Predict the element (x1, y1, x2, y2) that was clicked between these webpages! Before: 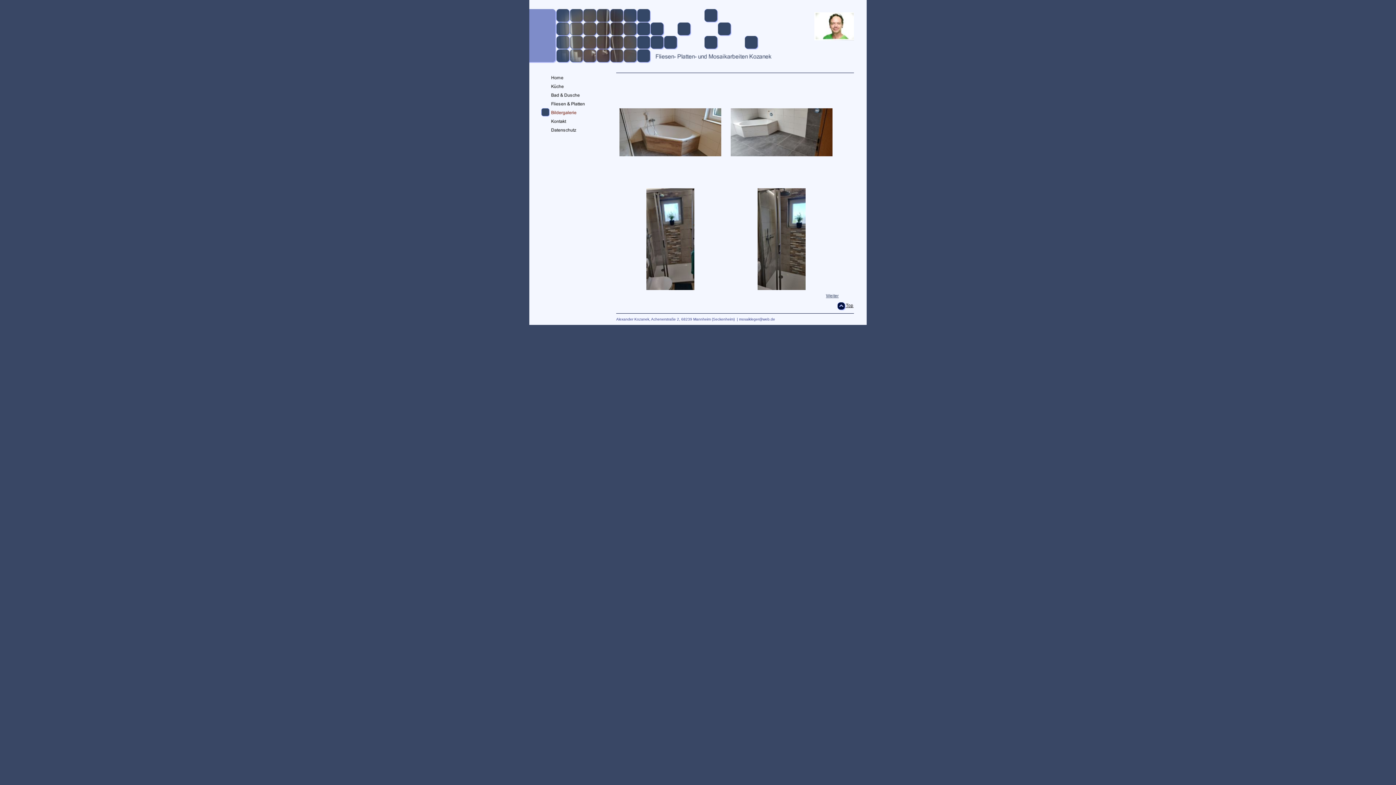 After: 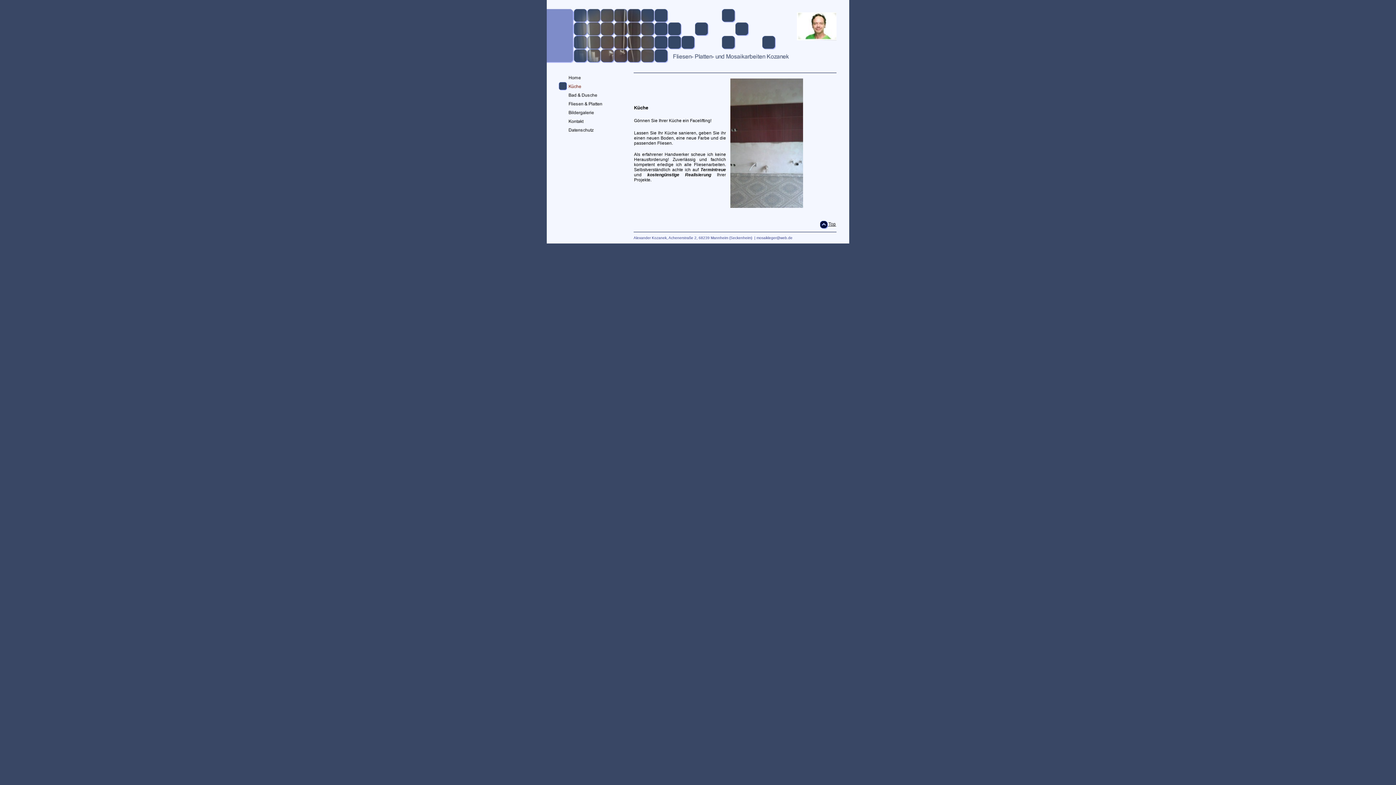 Action: bbox: (540, 86, 616, 91)